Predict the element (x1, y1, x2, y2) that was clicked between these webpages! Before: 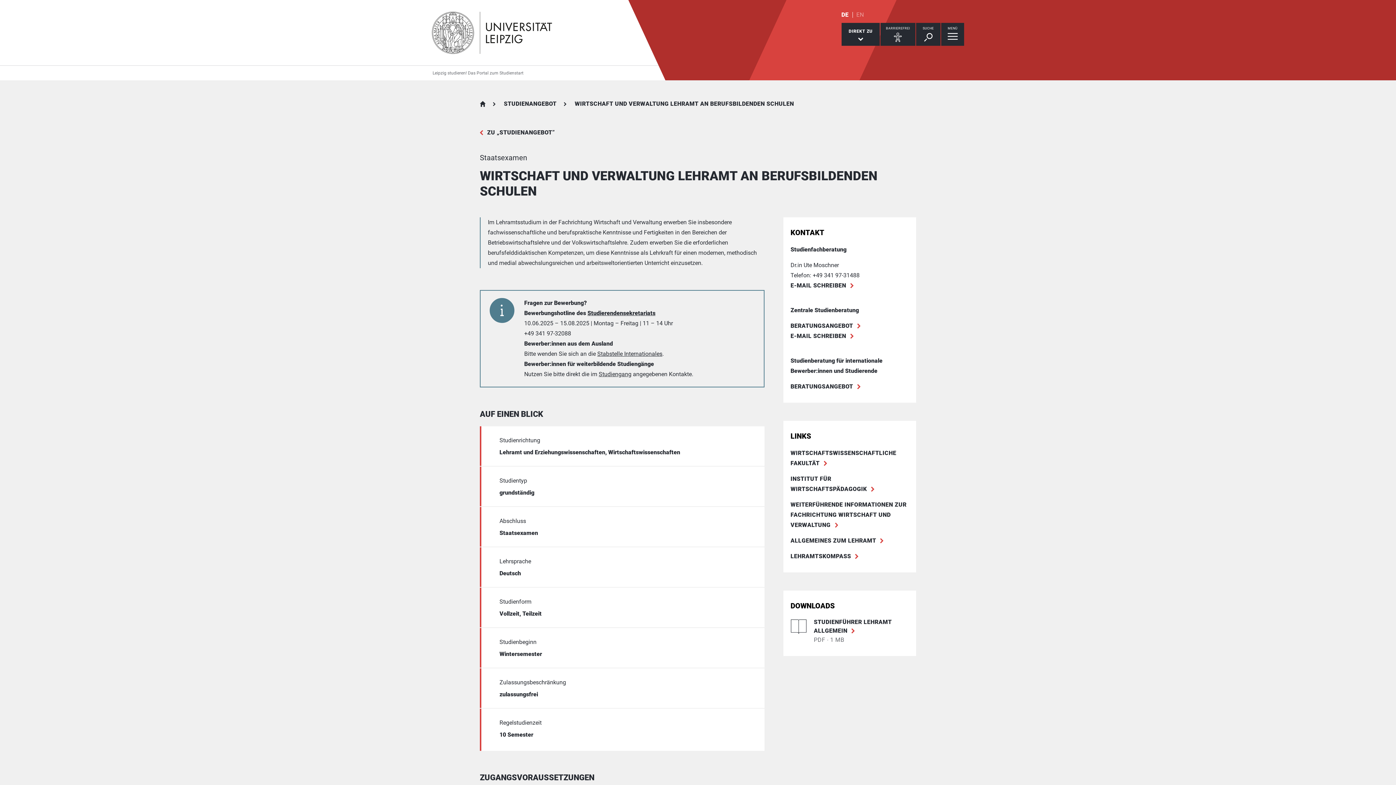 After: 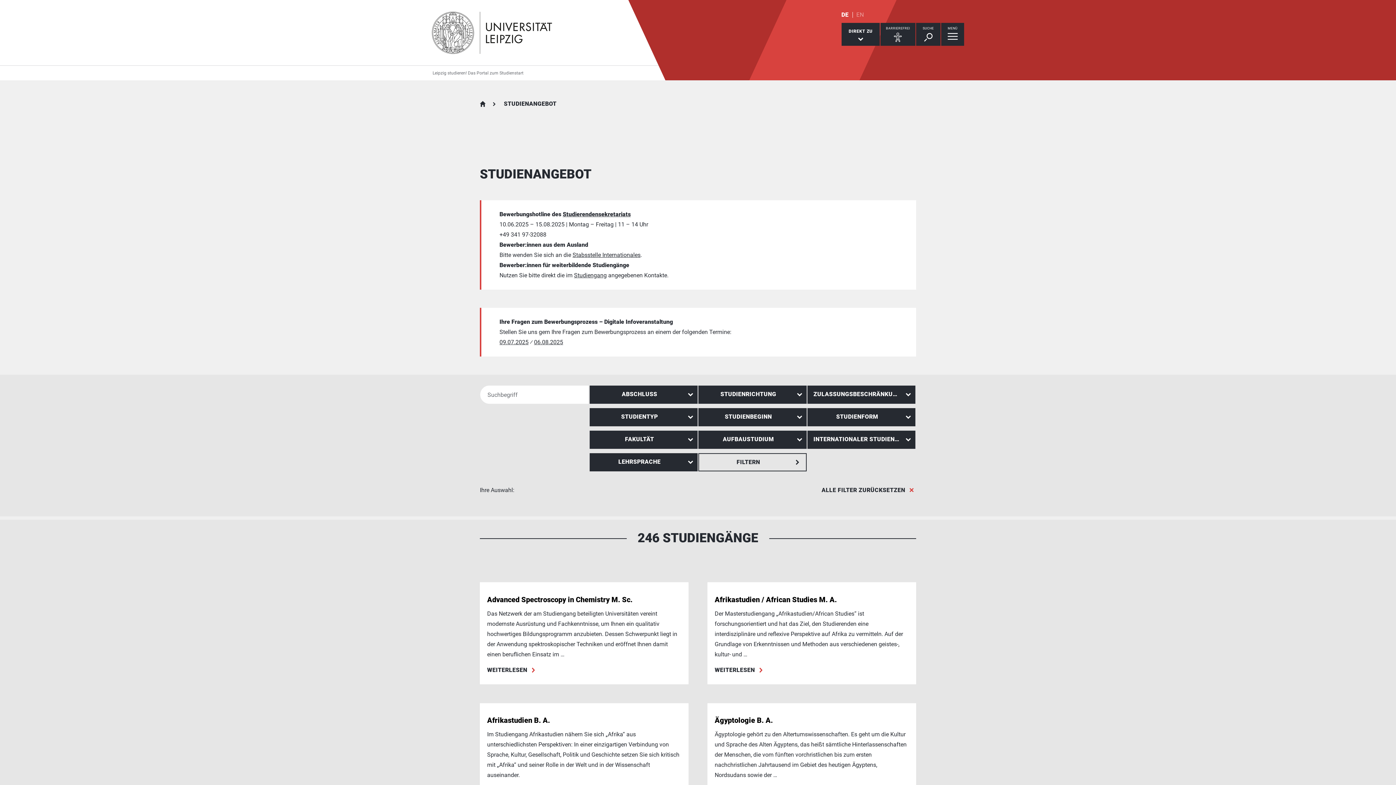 Action: bbox: (480, 127, 555, 137) label: ZU „STUDIENANGEBOT”